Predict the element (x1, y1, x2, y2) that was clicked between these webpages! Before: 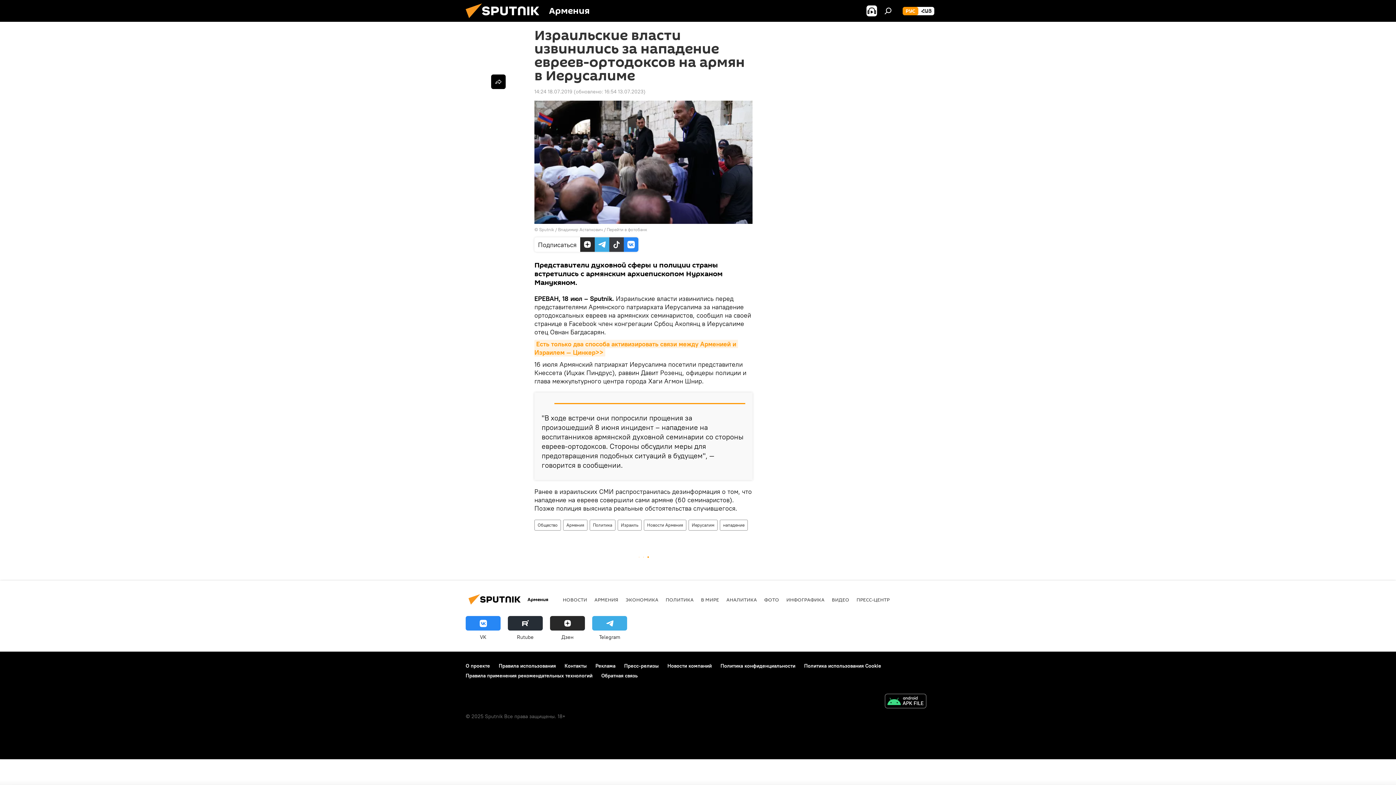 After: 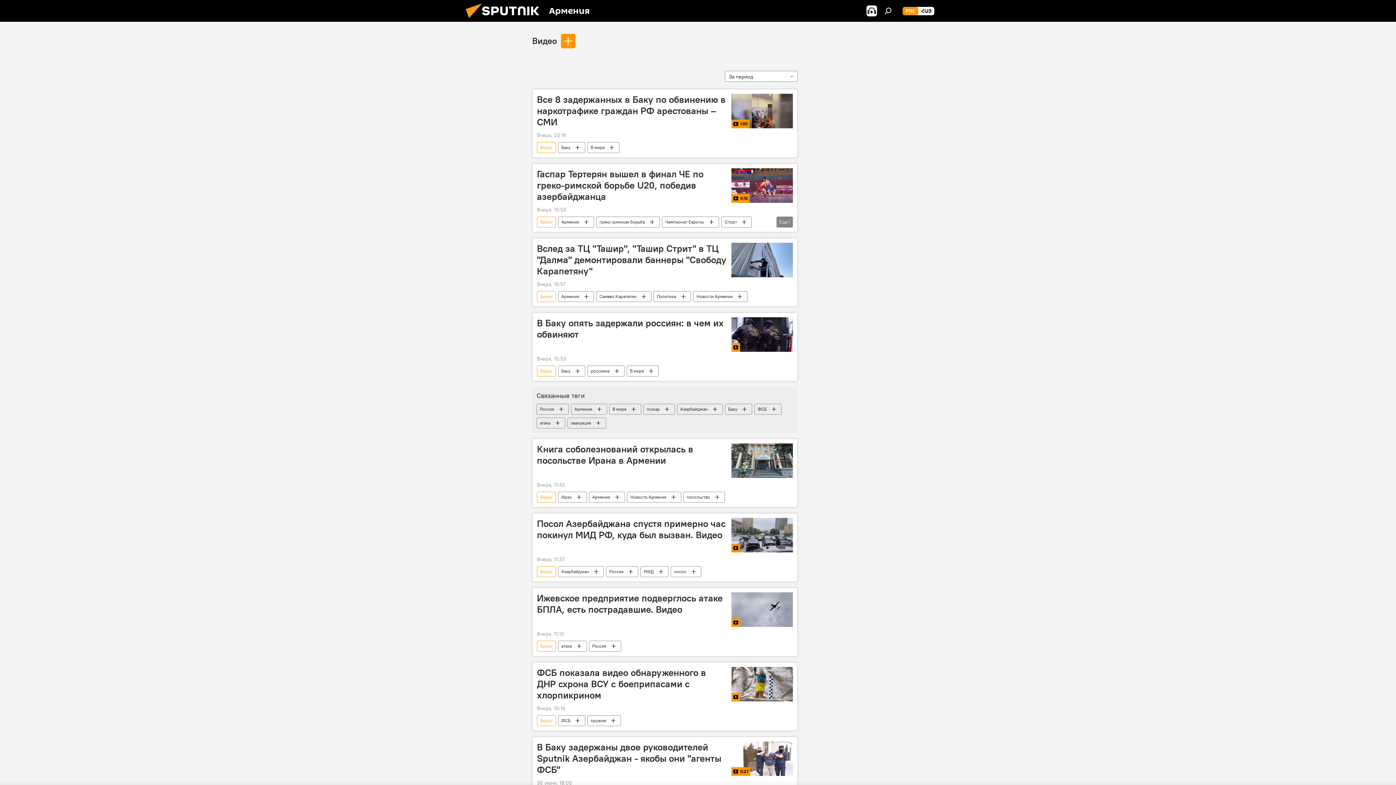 Action: label: ВИДЕО bbox: (832, 596, 849, 603)